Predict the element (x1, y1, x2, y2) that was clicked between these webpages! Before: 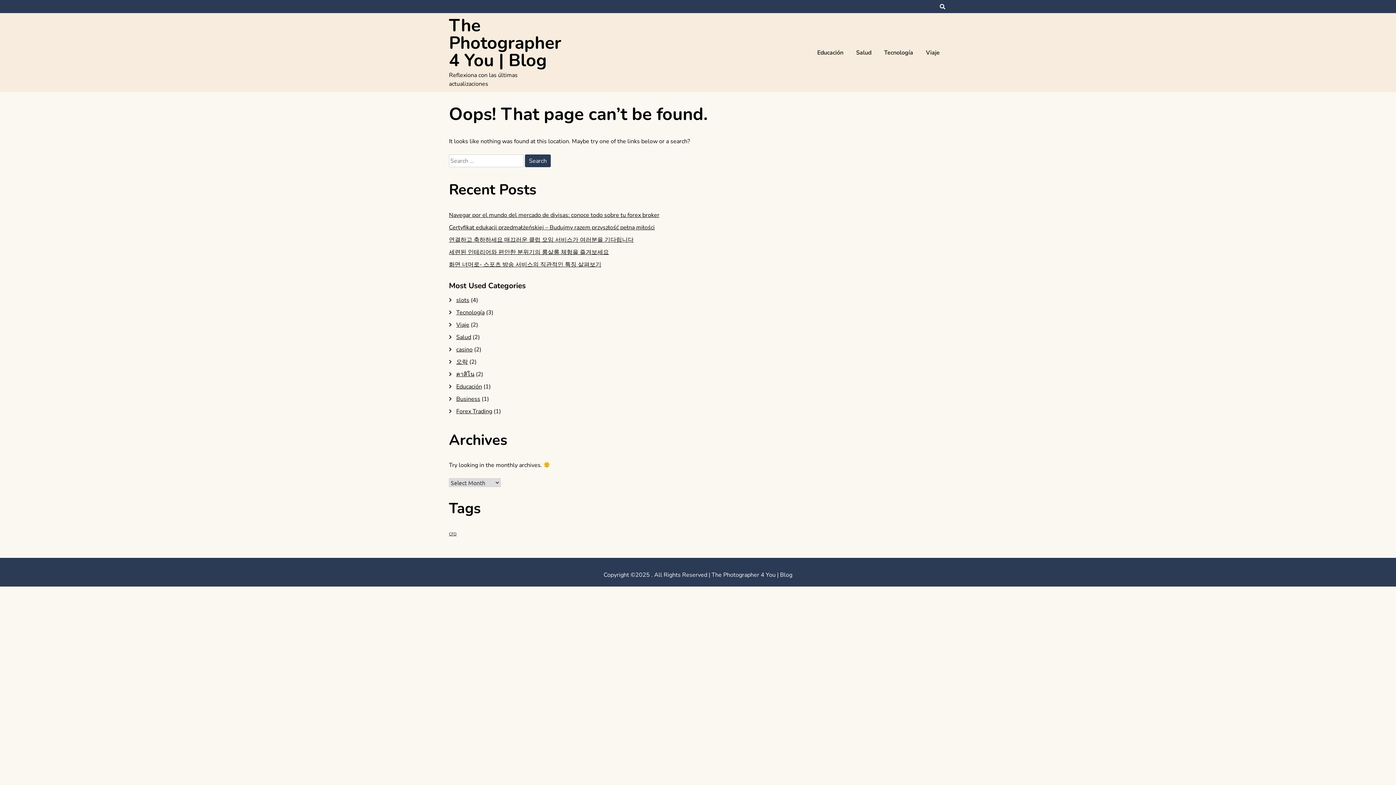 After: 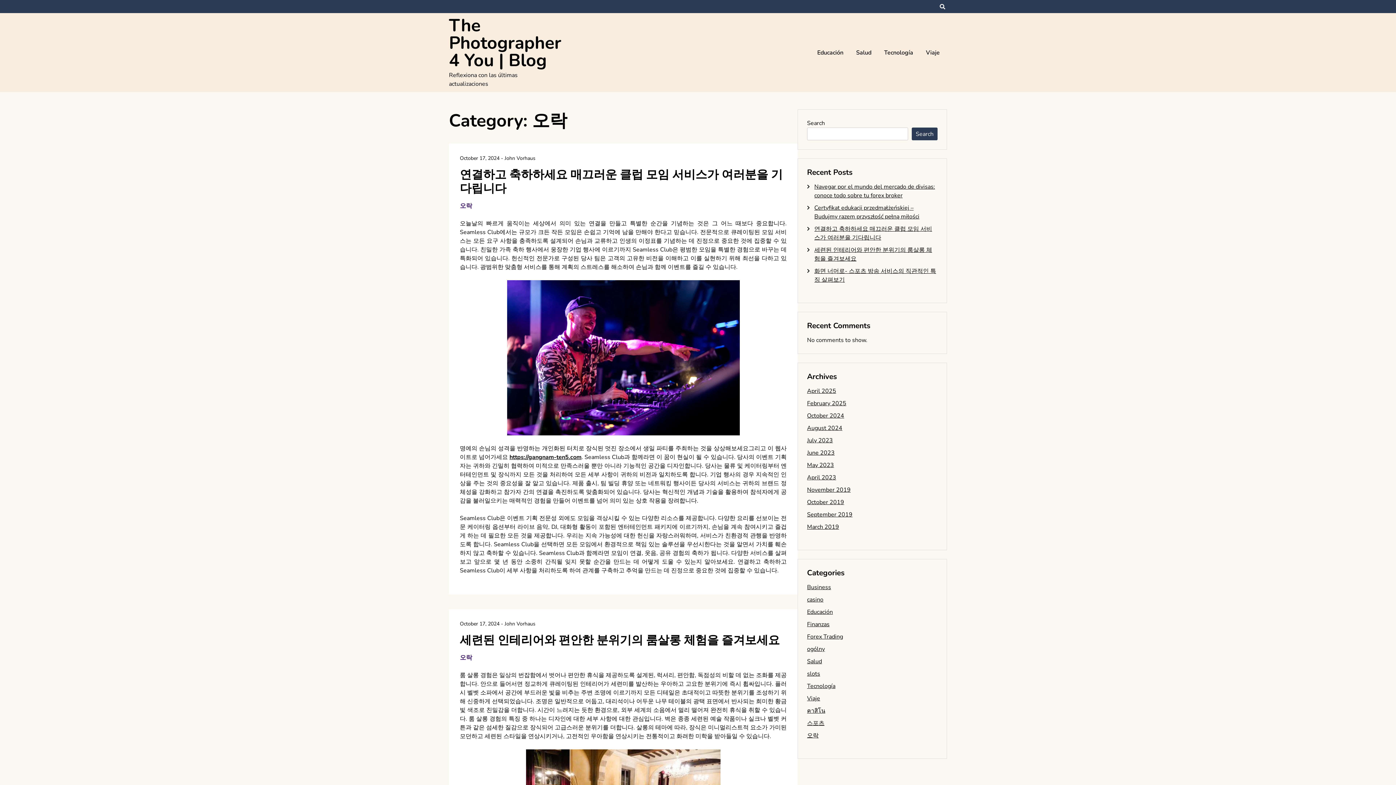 Action: bbox: (456, 358, 468, 366) label: 오락